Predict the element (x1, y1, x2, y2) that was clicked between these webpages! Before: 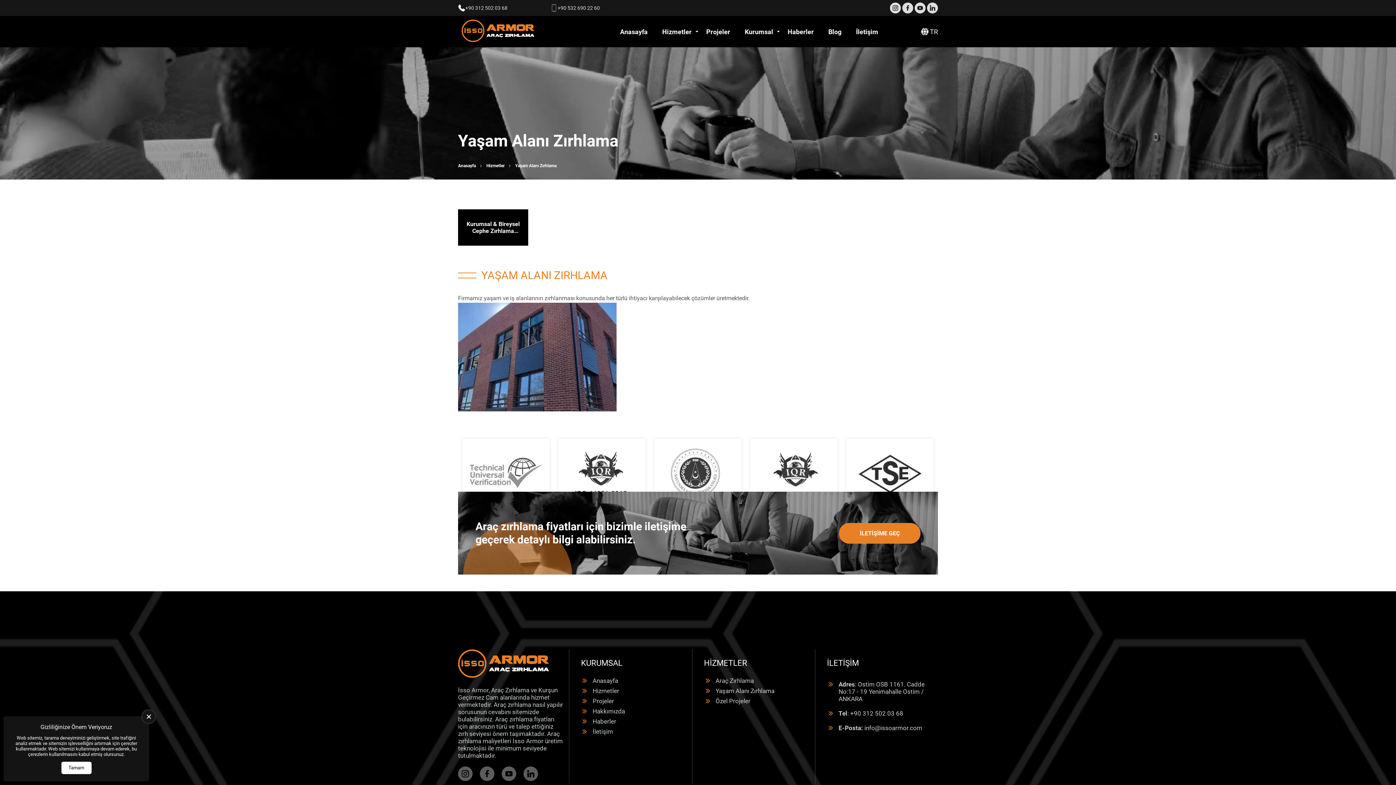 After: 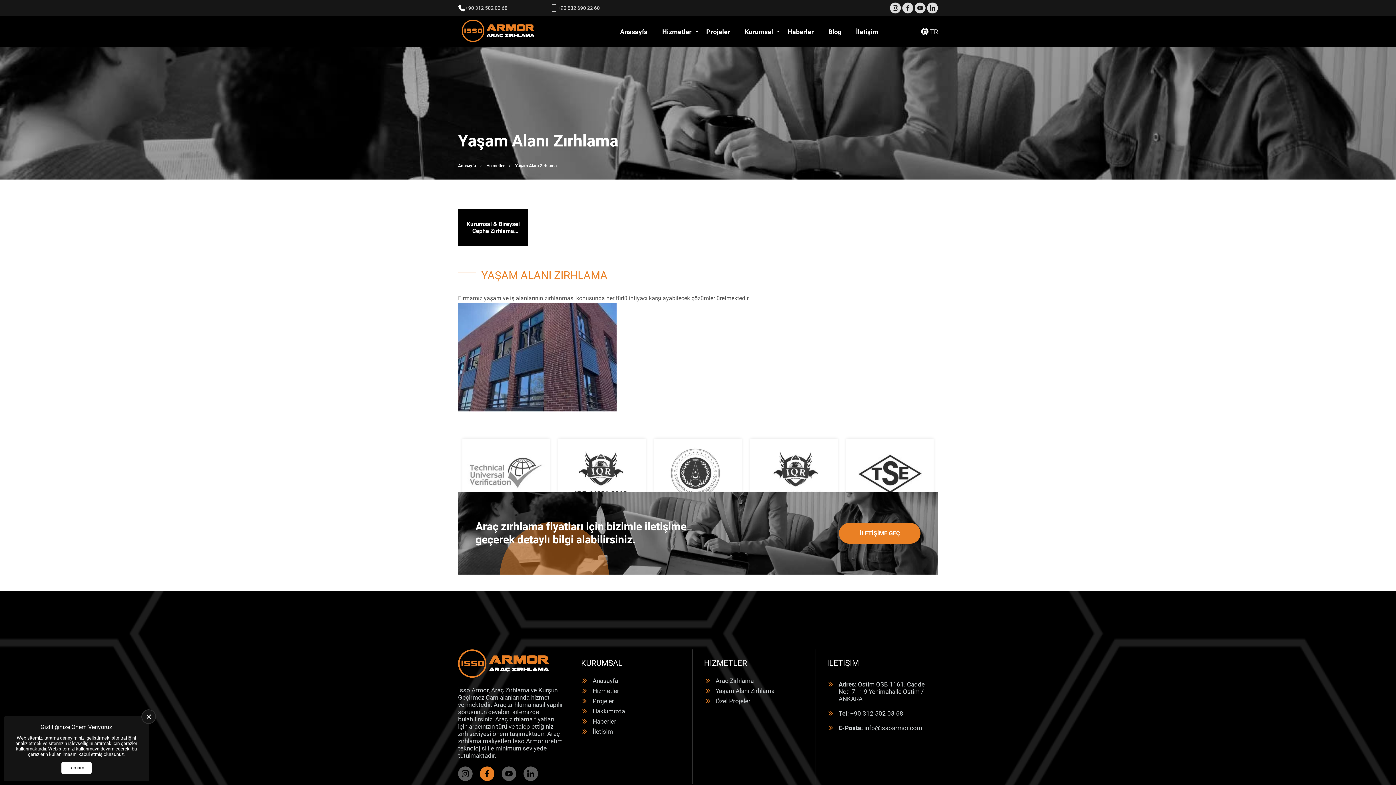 Action: bbox: (480, 767, 500, 781)